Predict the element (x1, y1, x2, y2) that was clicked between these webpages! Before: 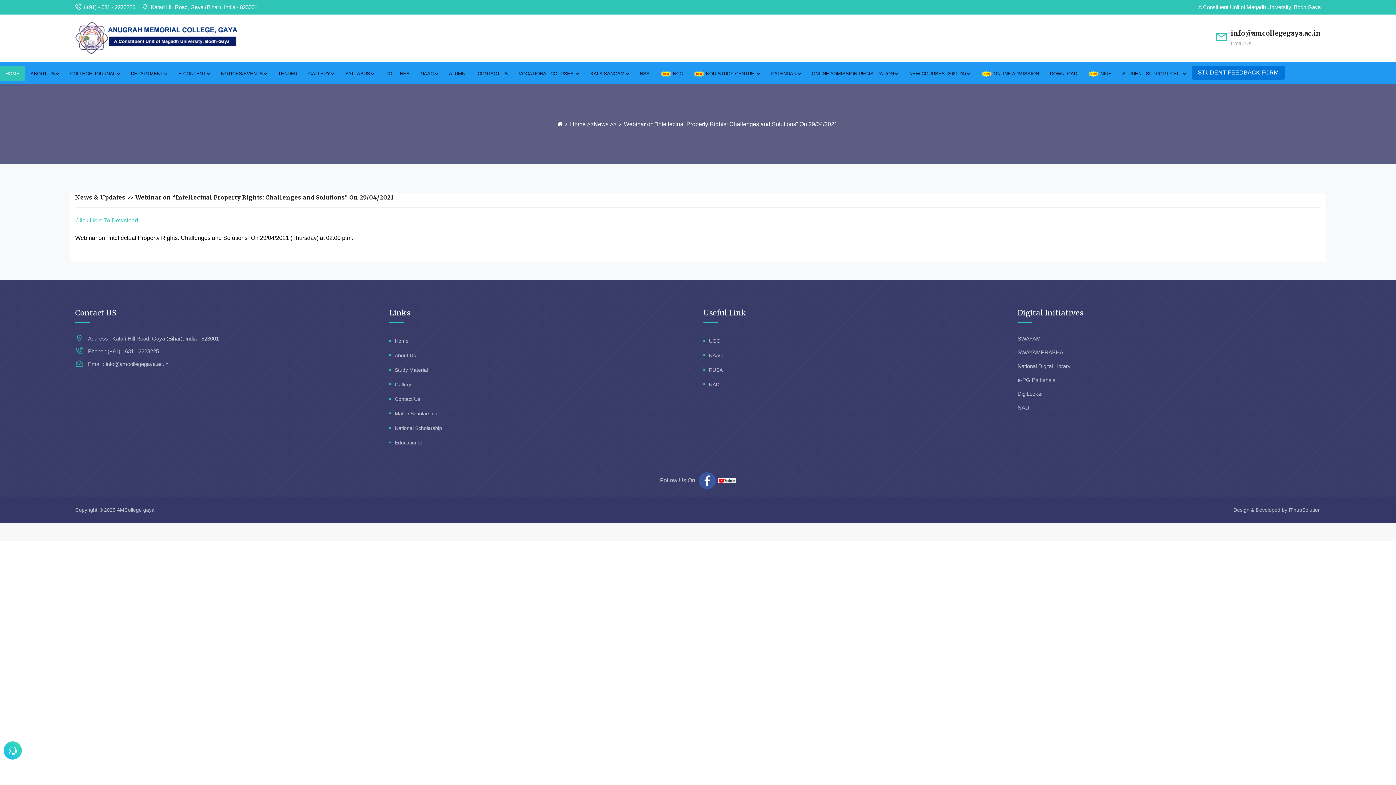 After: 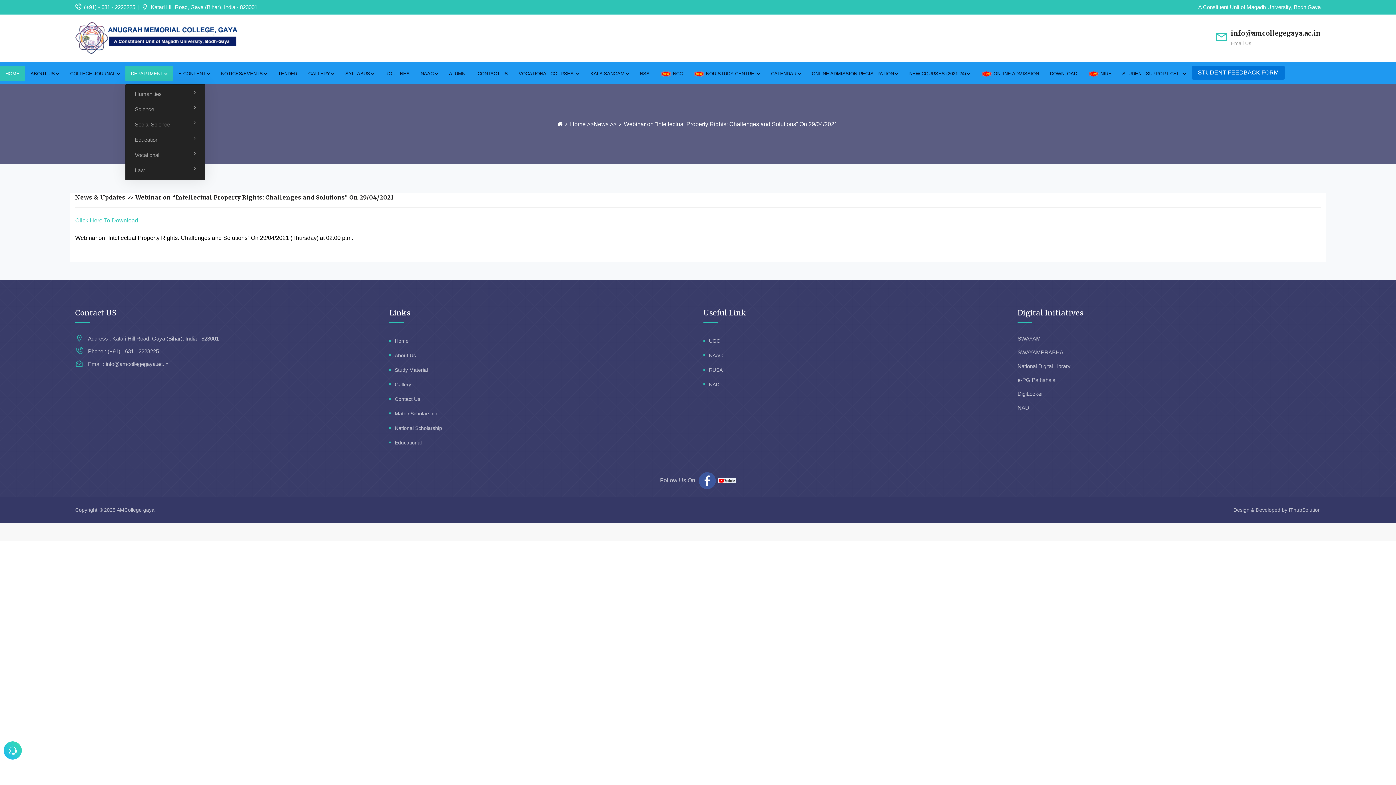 Action: label: DEPARTMENT bbox: (125, 65, 173, 81)